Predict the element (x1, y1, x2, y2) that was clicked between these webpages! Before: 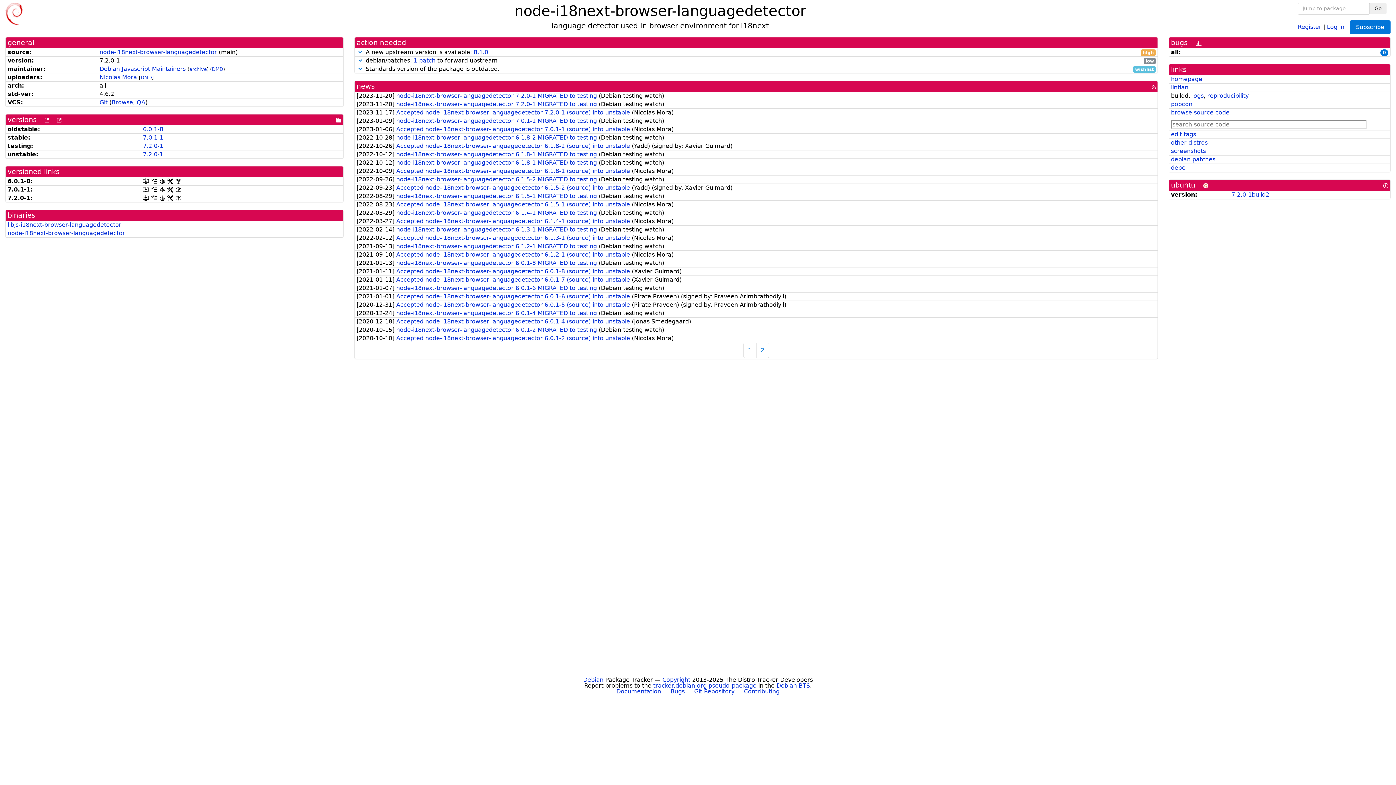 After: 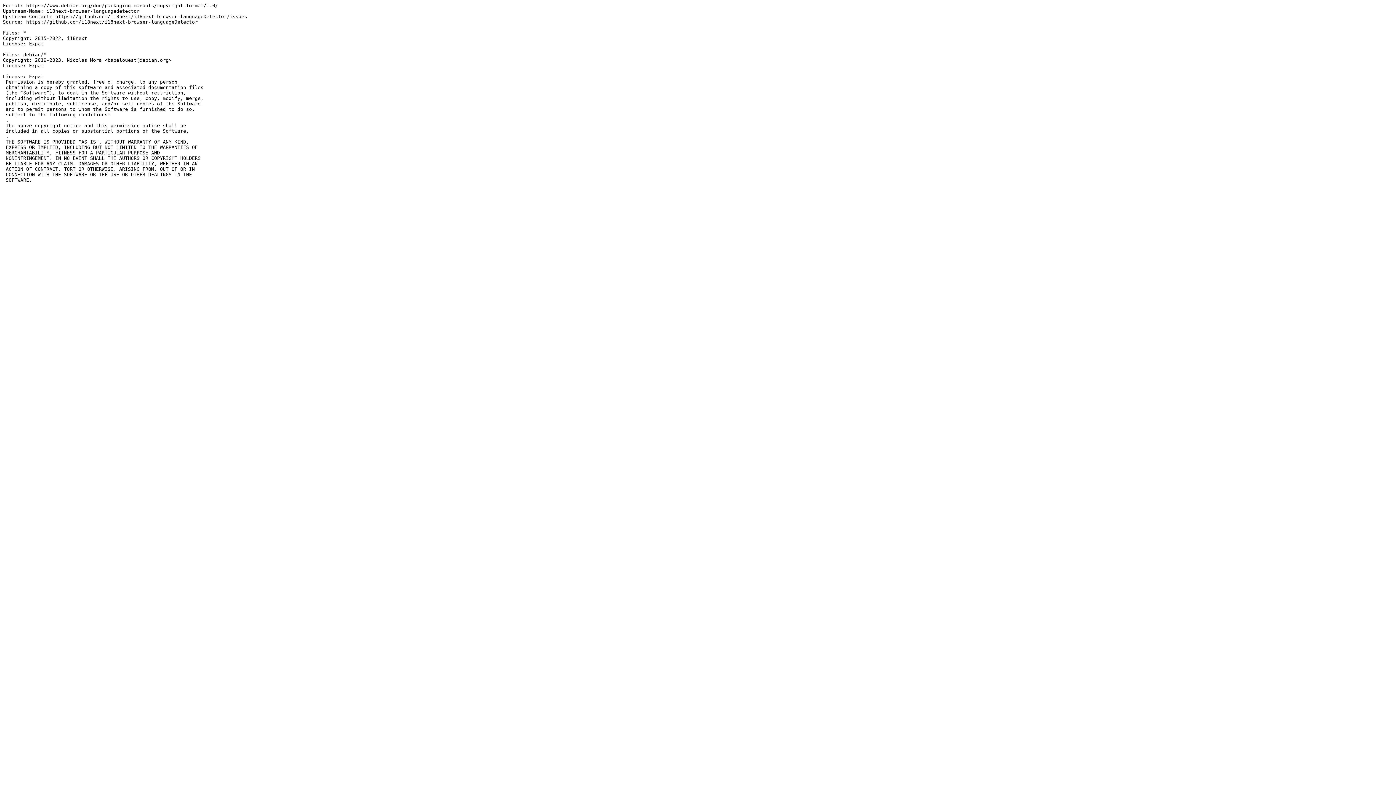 Action: label: [copyright] bbox: (159, 194, 164, 201)